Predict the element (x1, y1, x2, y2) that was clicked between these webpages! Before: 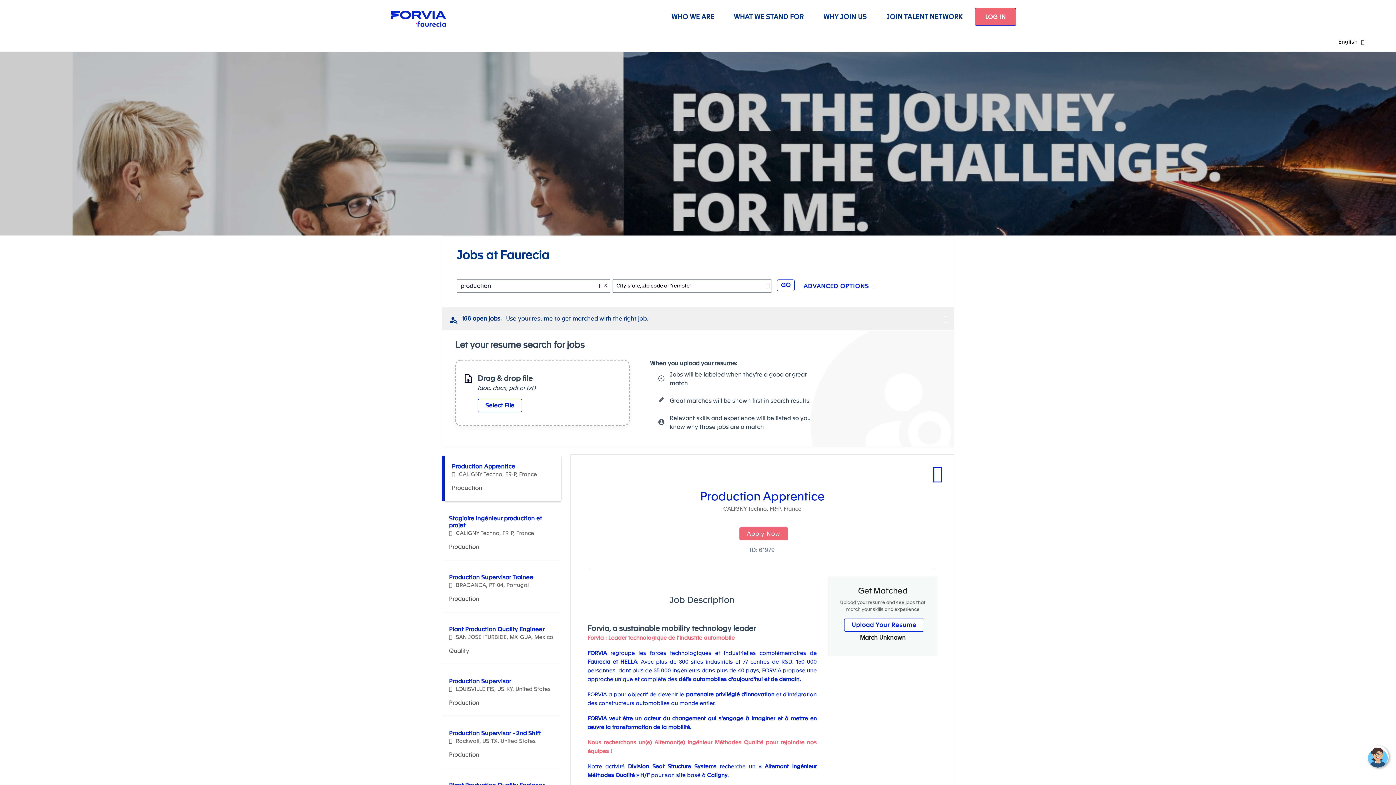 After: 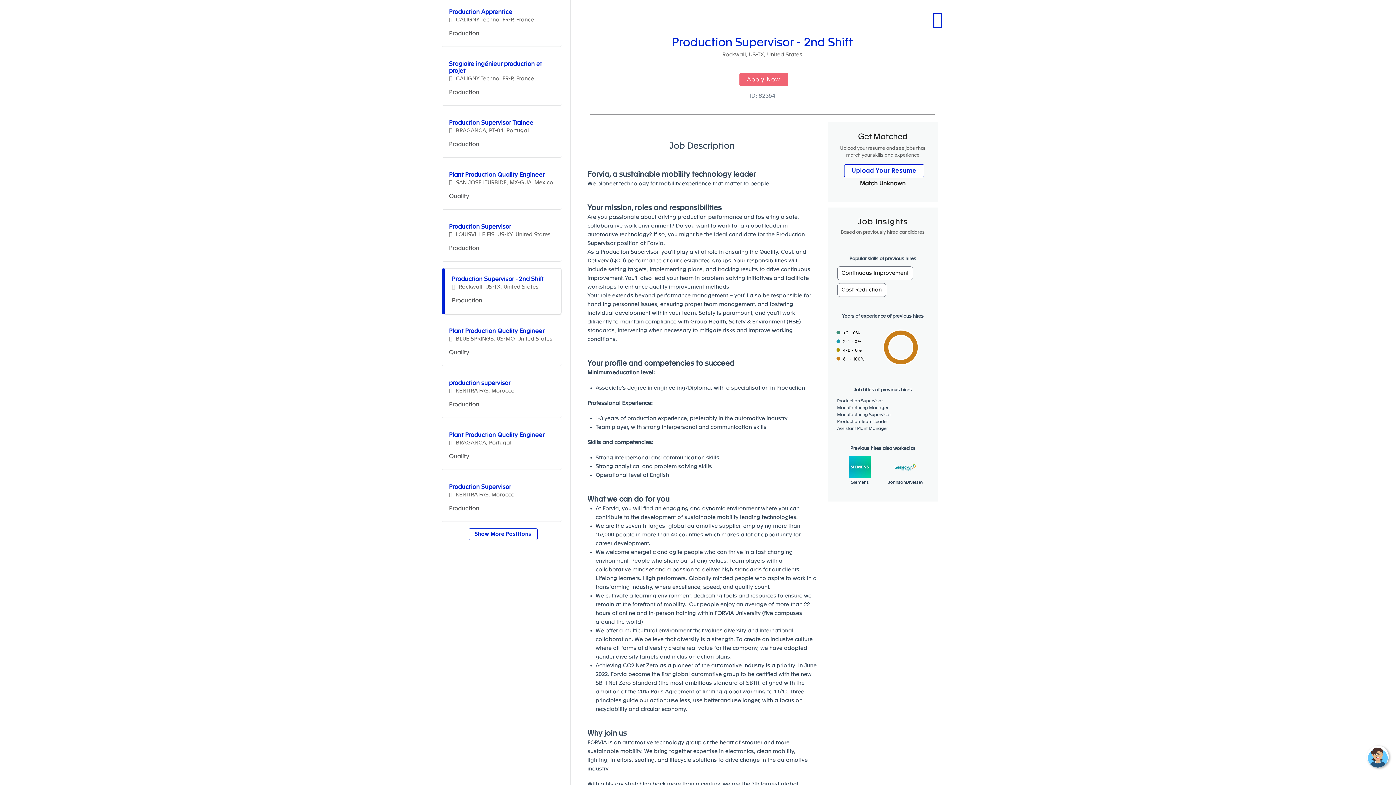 Action: label: Production Supervisor - 2nd Shift

Rockwall, US-TX, United States

Production bbox: (441, 723, 561, 768)